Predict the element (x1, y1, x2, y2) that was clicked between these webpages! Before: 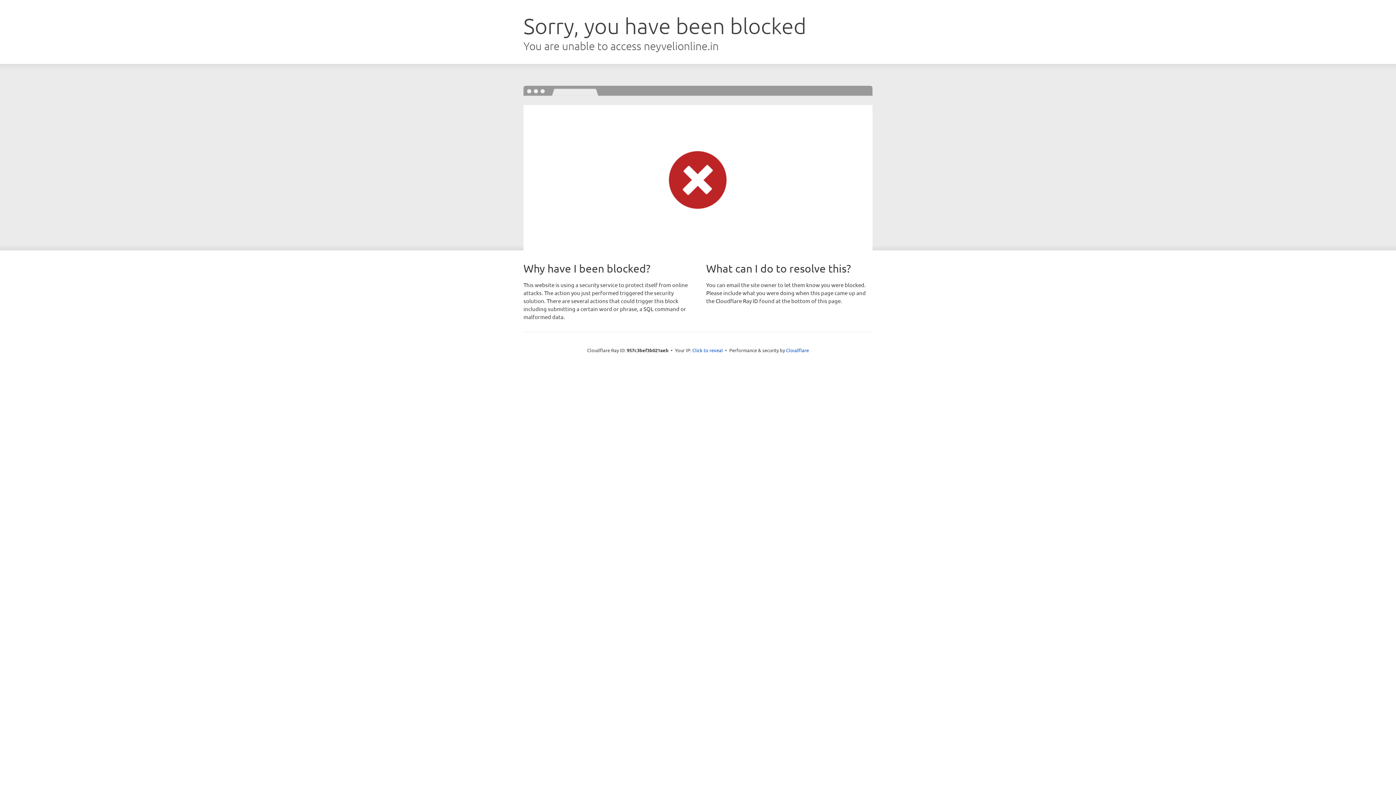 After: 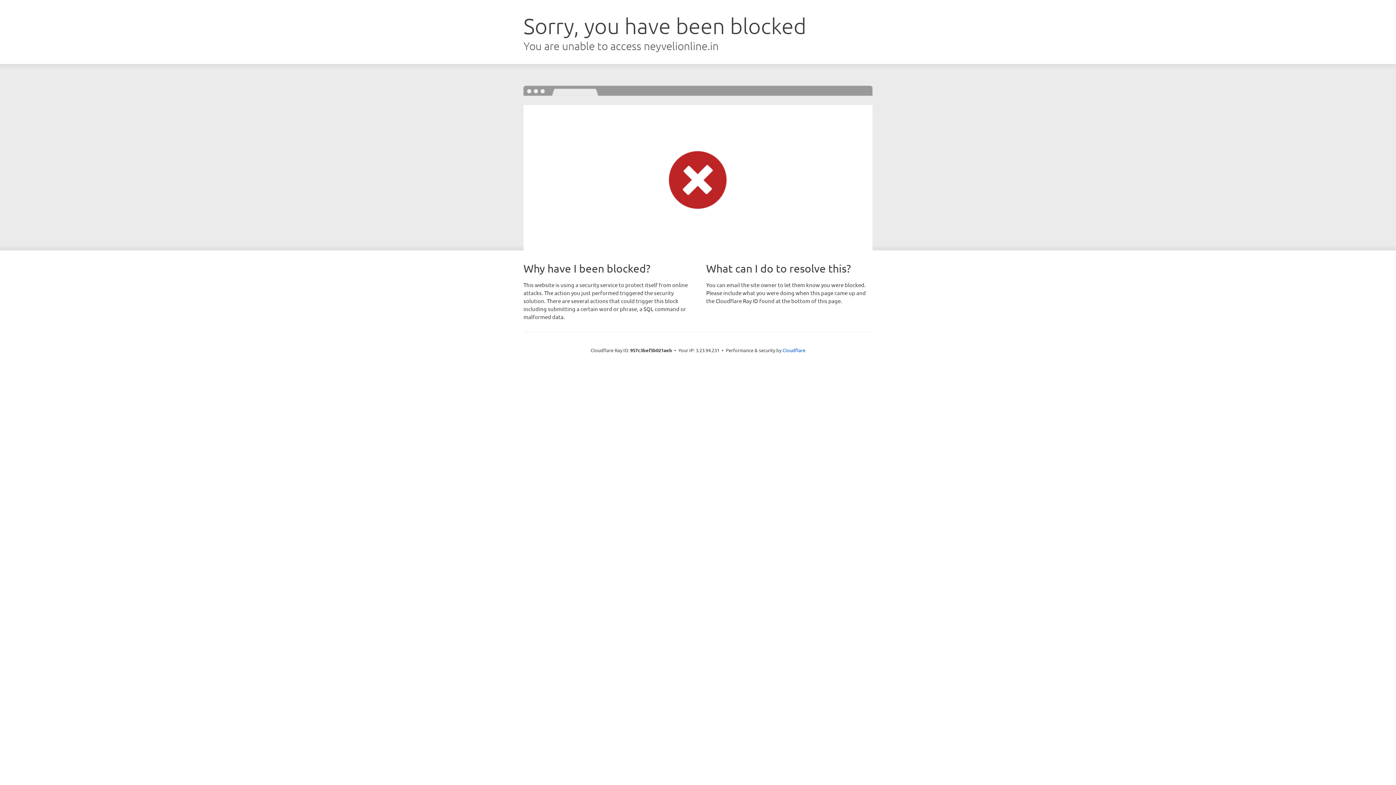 Action: label: Click to reveal bbox: (692, 346, 723, 353)